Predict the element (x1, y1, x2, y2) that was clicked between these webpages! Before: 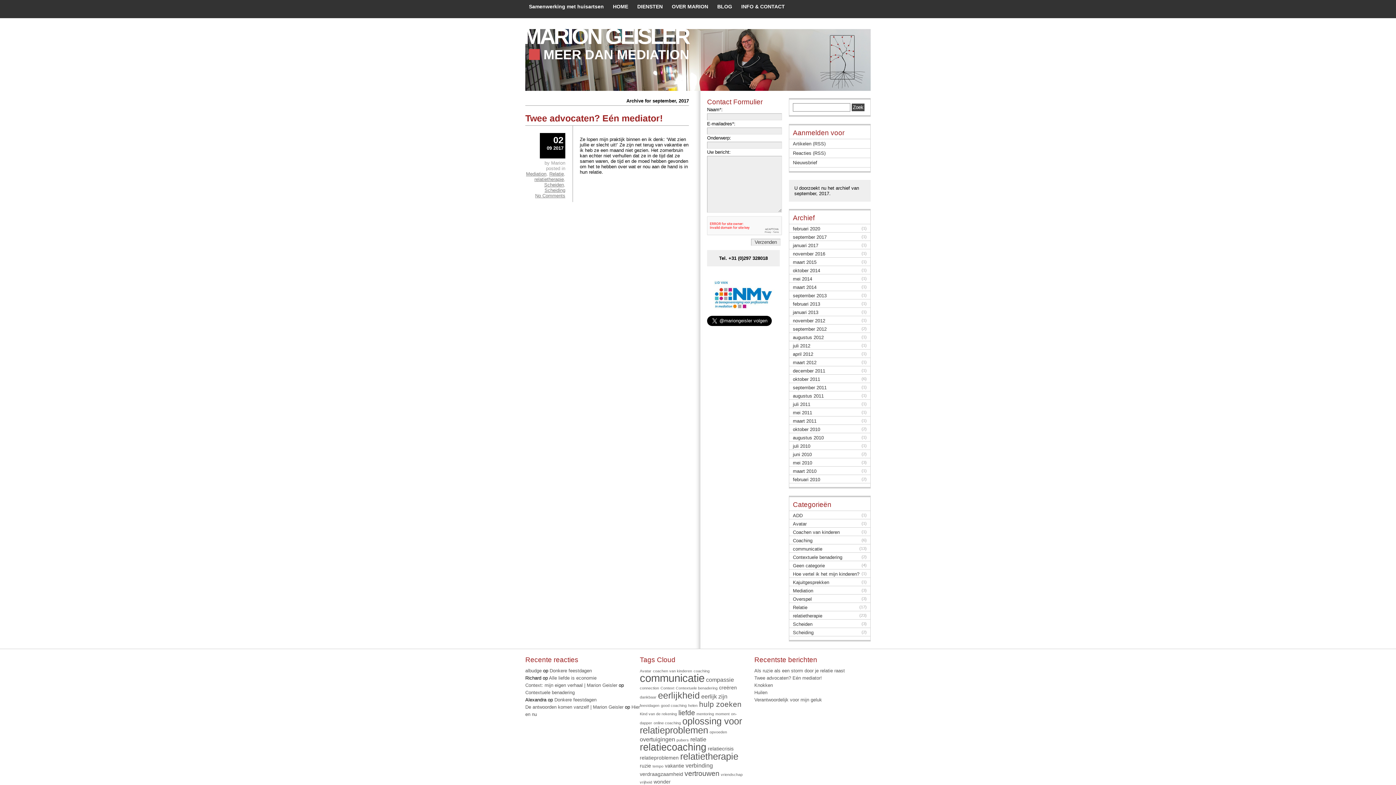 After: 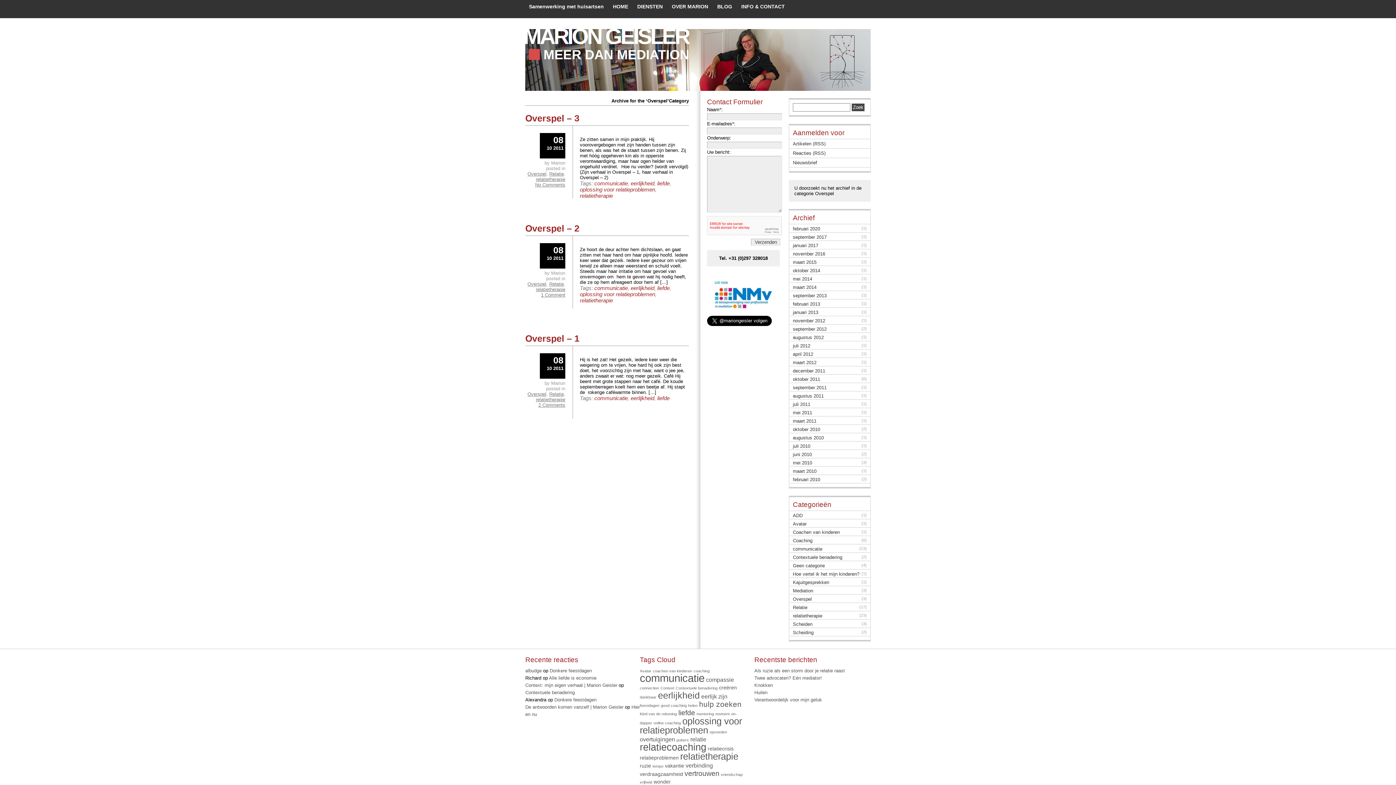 Action: bbox: (793, 596, 812, 602) label: Overspel